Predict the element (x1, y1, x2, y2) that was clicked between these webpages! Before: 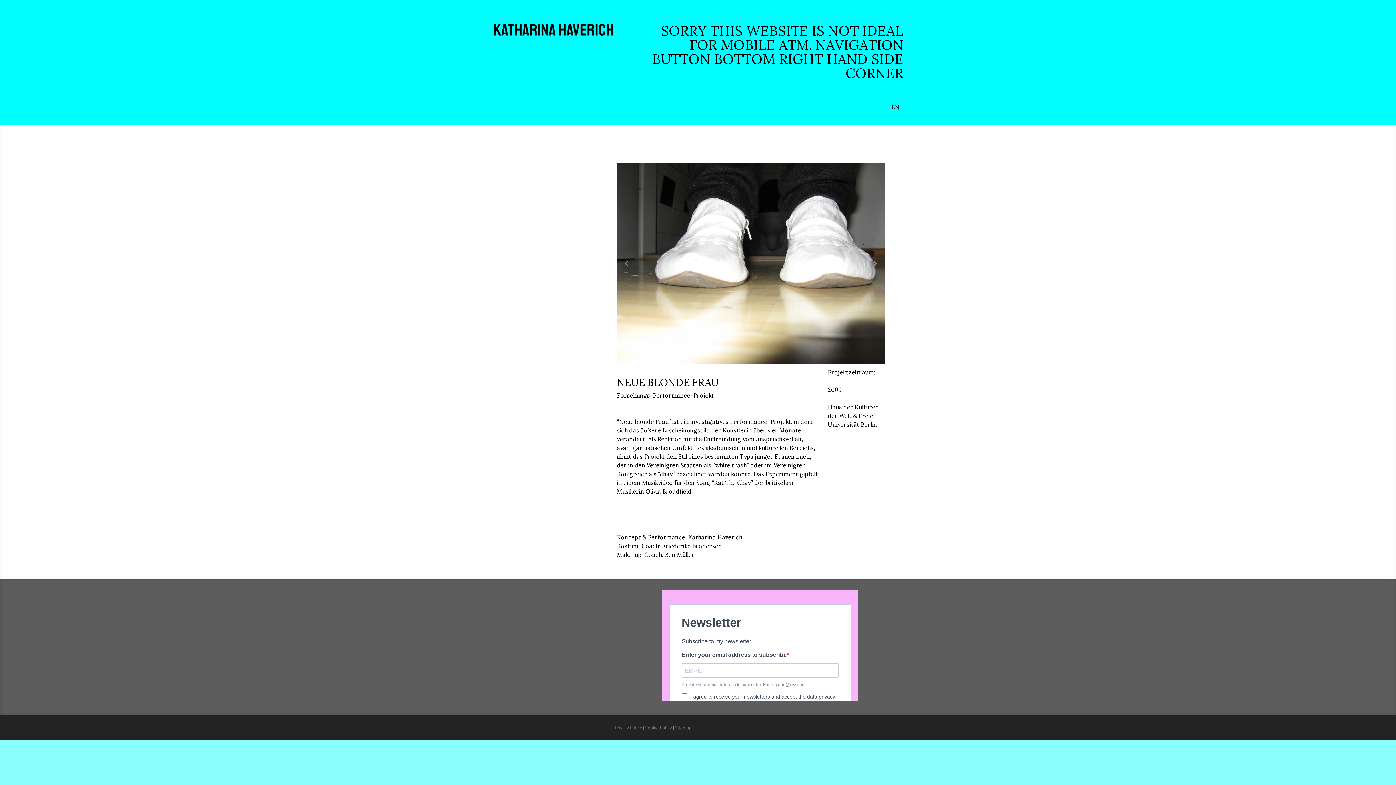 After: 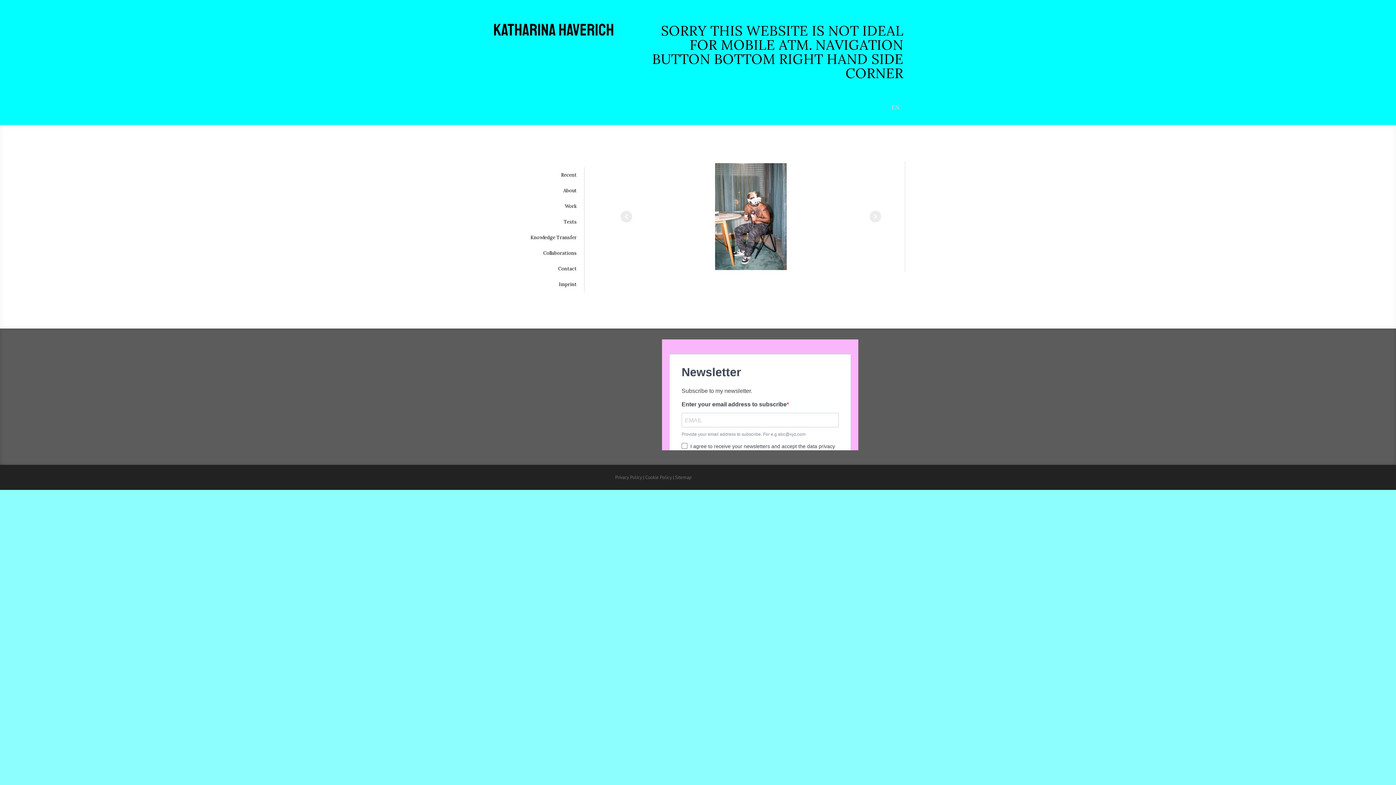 Action: bbox: (637, 23, 903, 80) label: SORRY THIS WEBSITE IS NOT IDEAL FOR MOBILE ATM. NAVIGATION BUTTON BOTTOM RIGHT HAND SIDE CORNER